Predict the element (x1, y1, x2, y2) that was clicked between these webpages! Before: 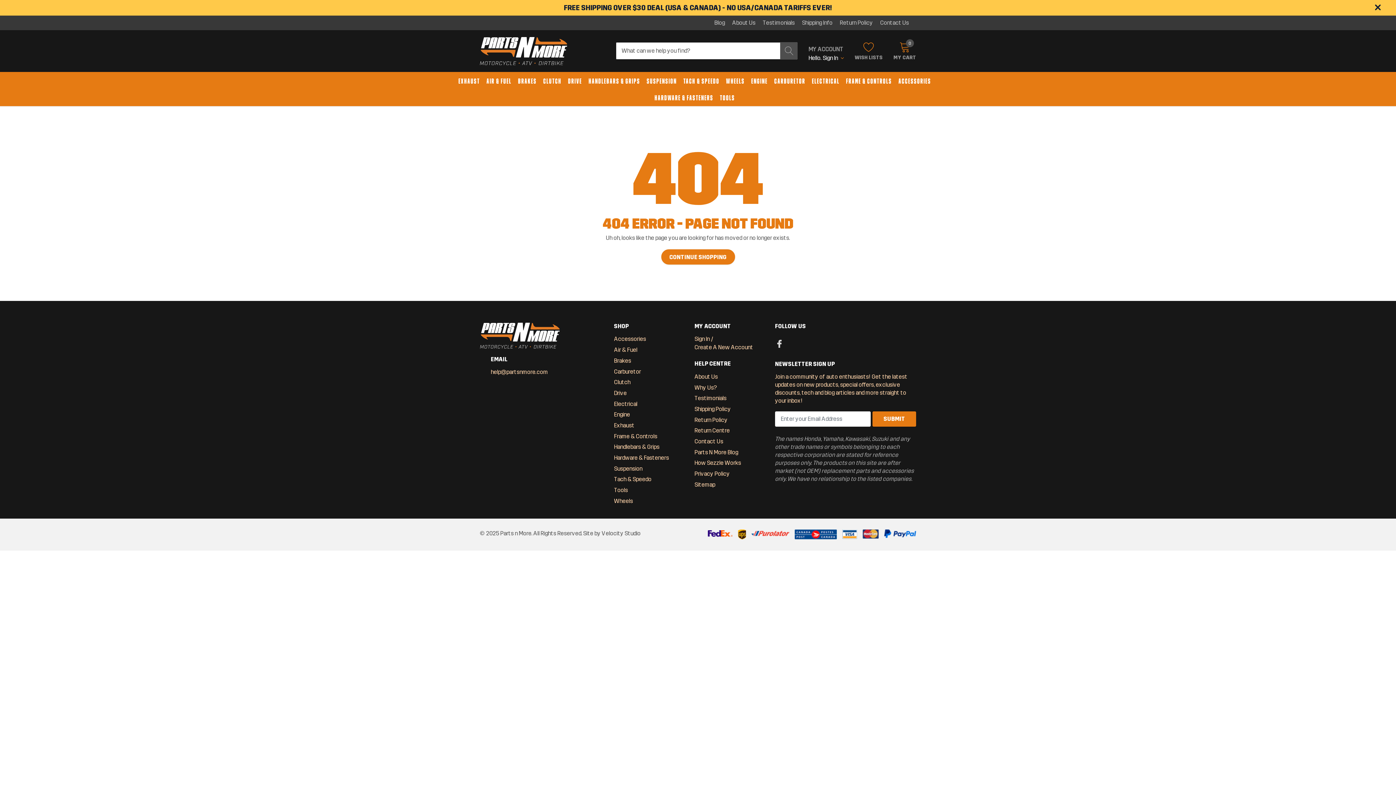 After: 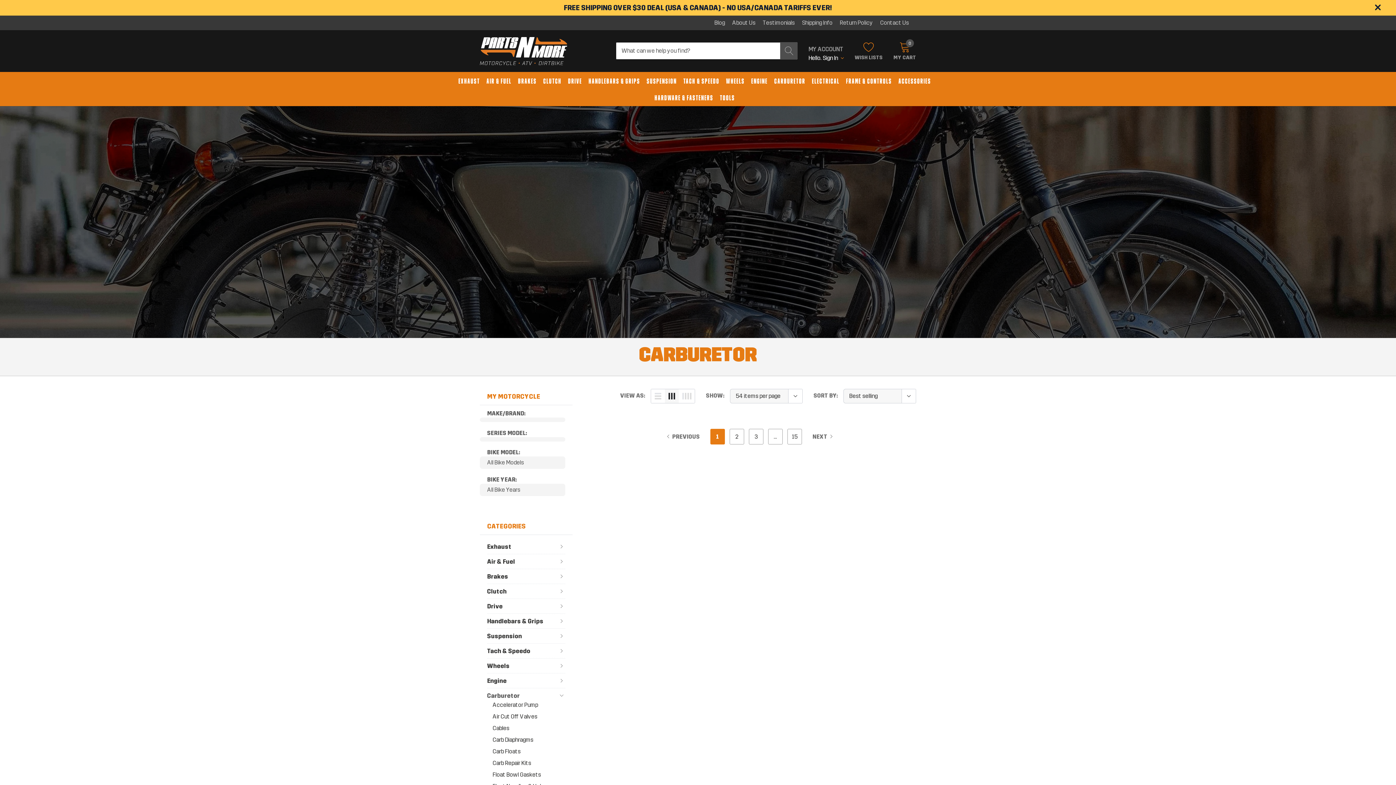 Action: bbox: (774, 76, 805, 85) label: link